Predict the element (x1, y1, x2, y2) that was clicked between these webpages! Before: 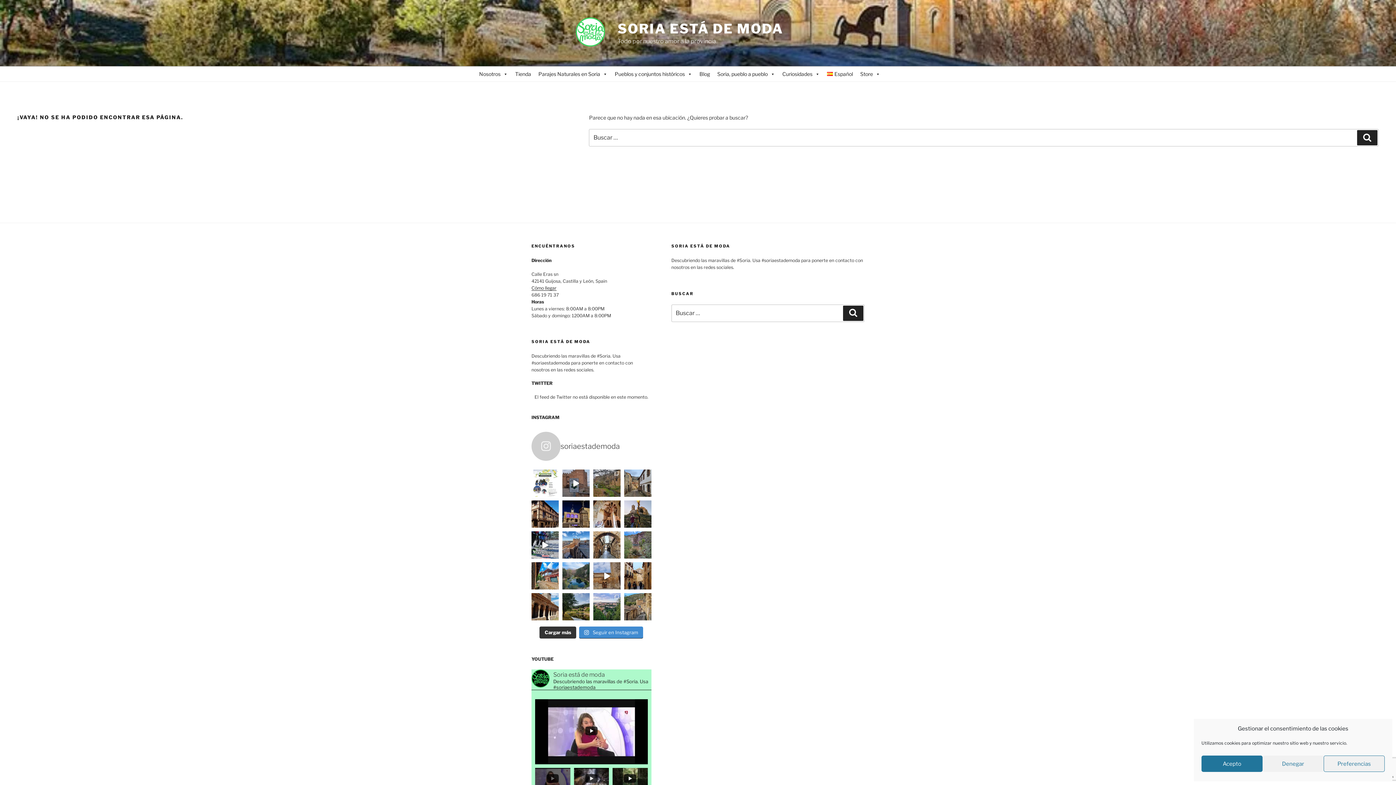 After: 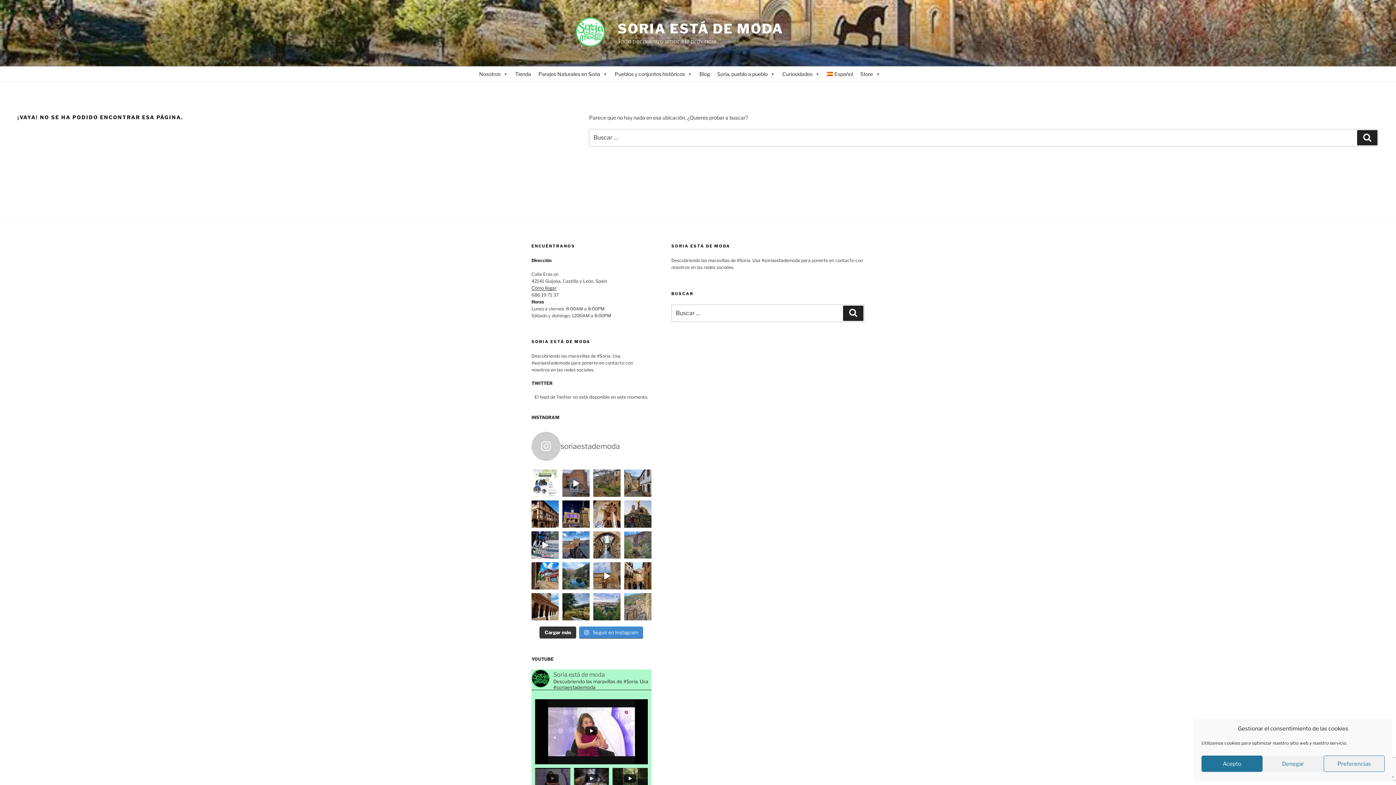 Action: label: Situado entre sierras a orillas del río Alhama, c bbox: (624, 593, 651, 620)